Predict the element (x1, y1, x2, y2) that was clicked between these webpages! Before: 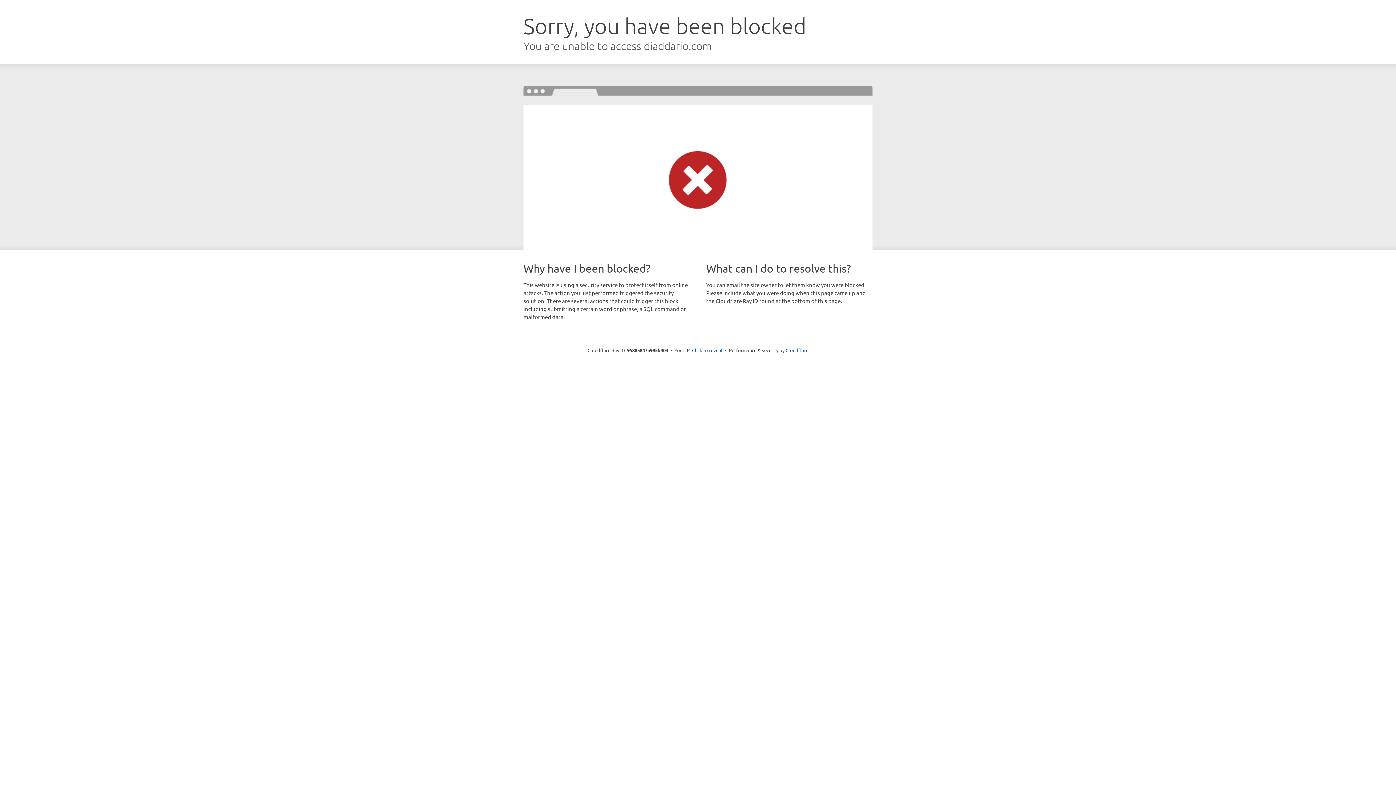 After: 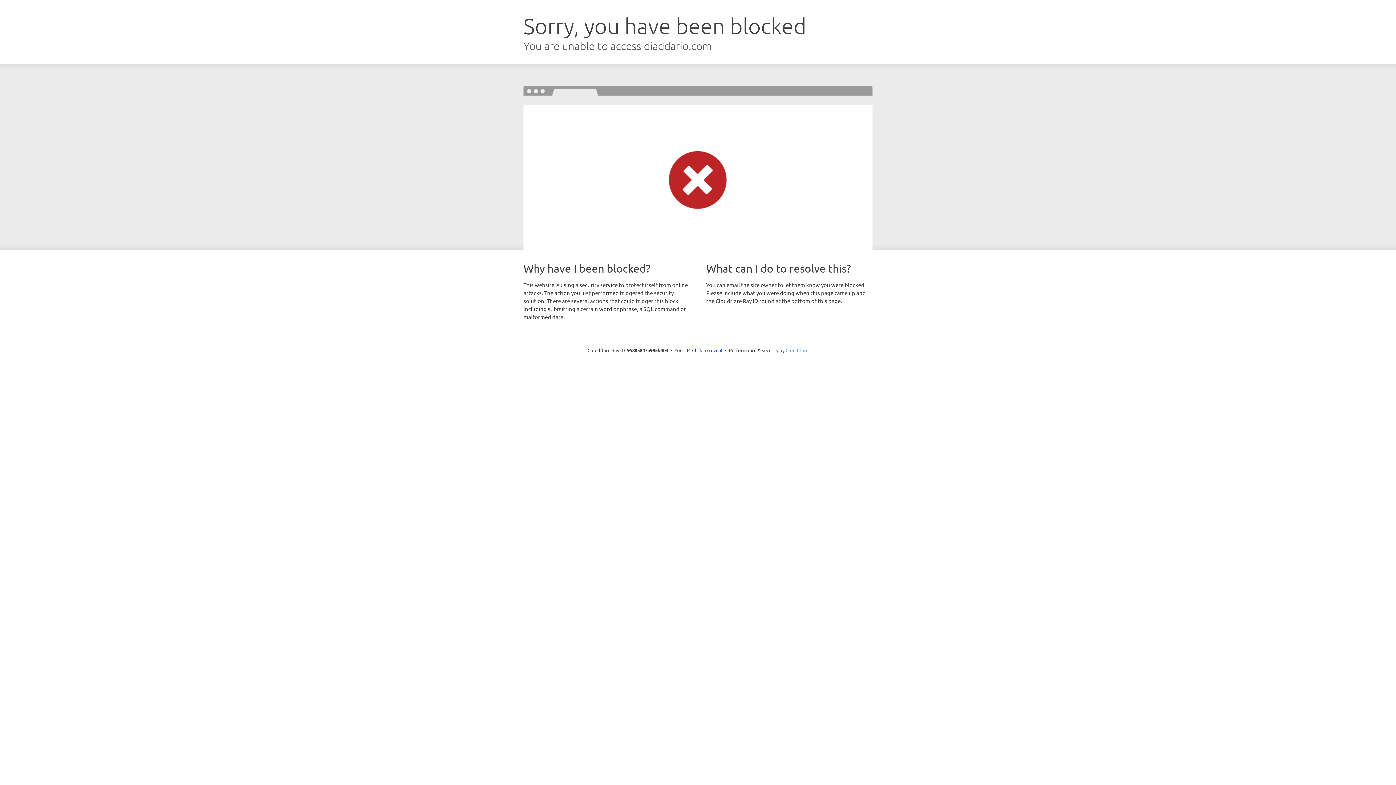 Action: bbox: (785, 347, 808, 353) label: Cloudflare